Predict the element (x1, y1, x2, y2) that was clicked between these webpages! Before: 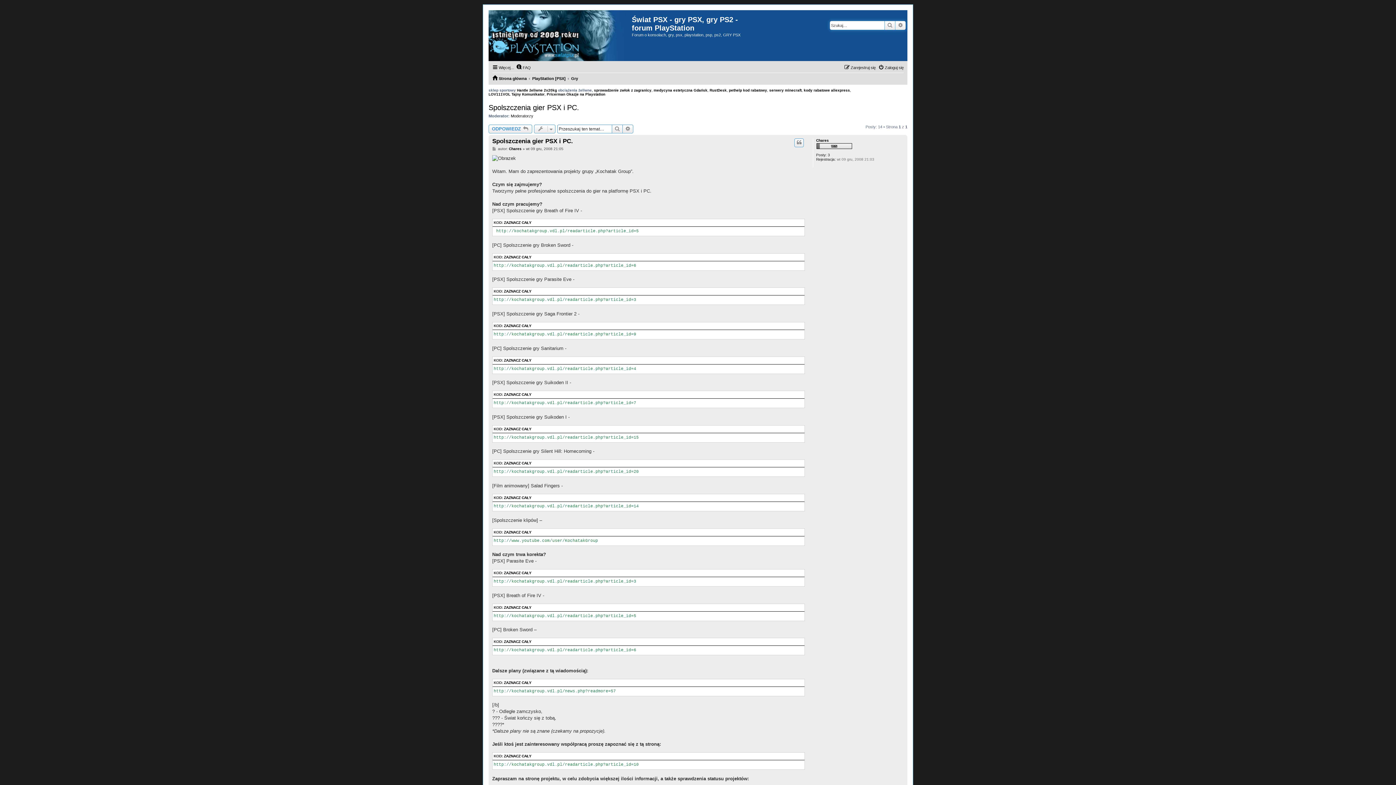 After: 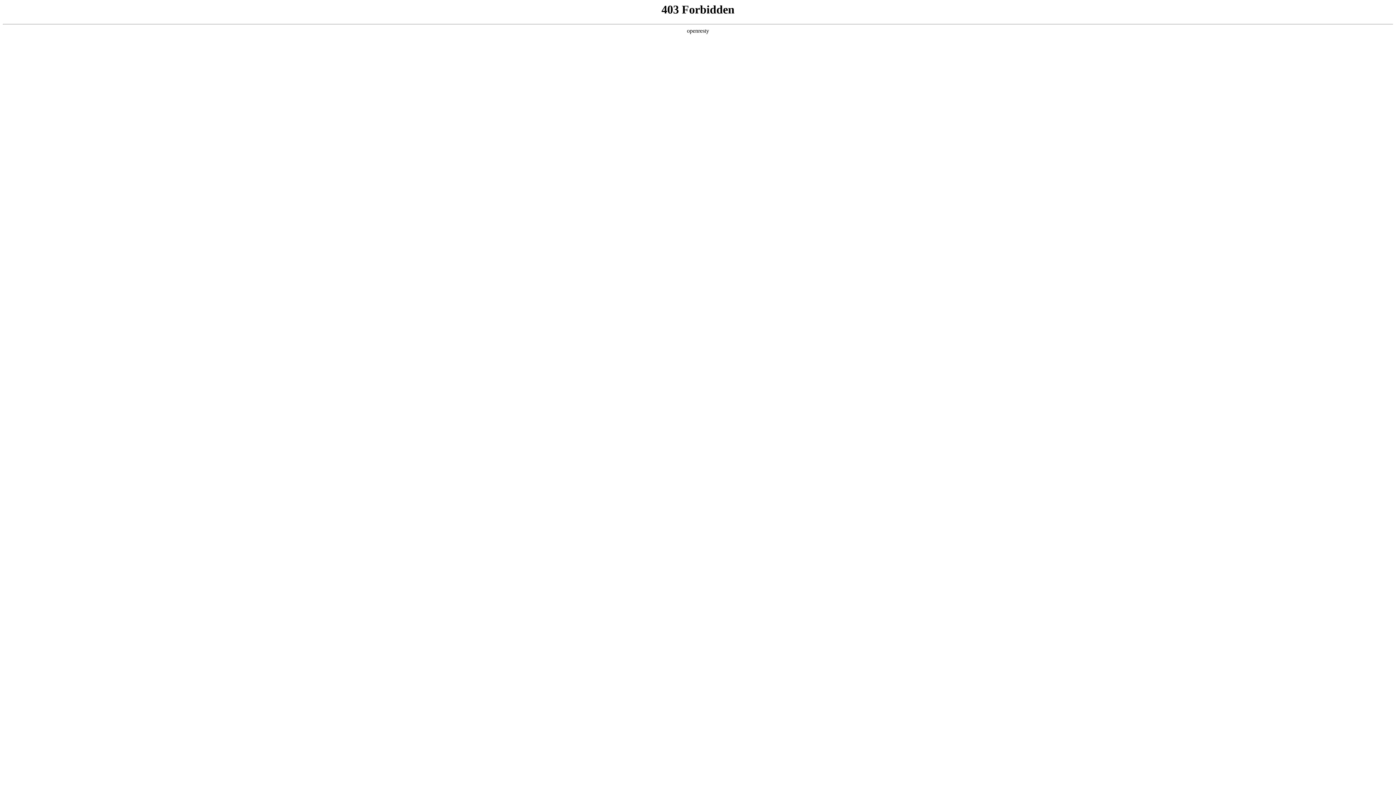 Action: bbox: (517, 88, 557, 92) label: Hantle żeliwne 2x20kg